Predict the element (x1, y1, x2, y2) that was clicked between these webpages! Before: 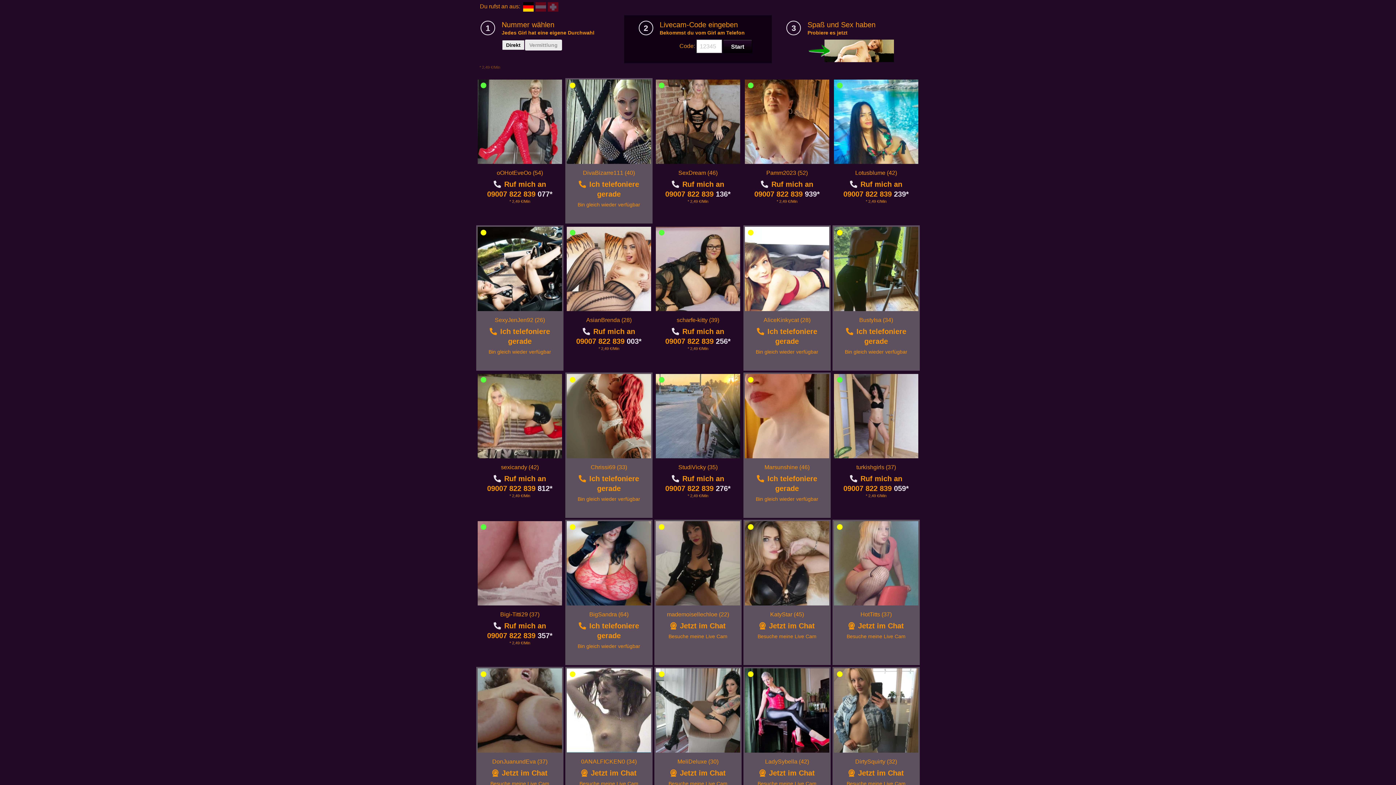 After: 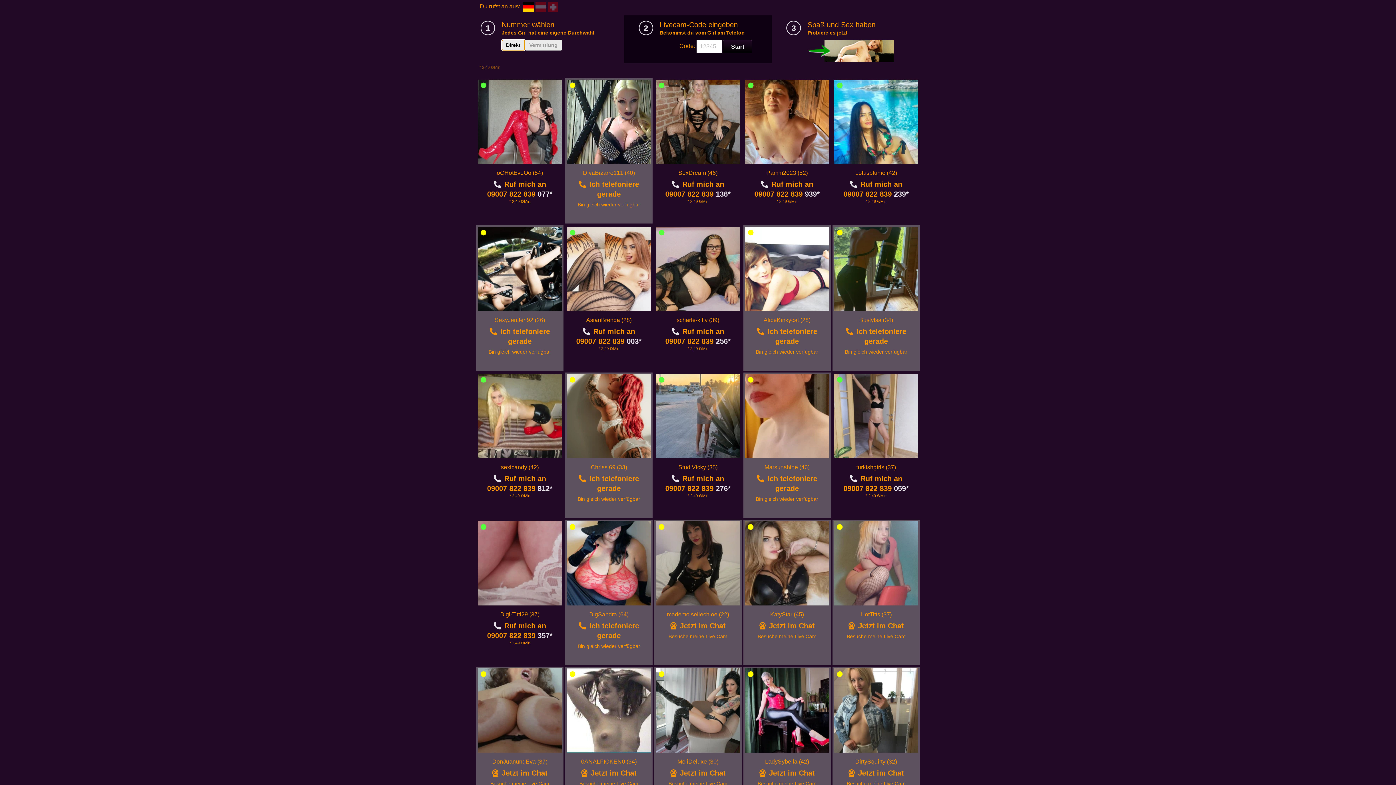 Action: label: Direkt bbox: (501, 39, 525, 50)